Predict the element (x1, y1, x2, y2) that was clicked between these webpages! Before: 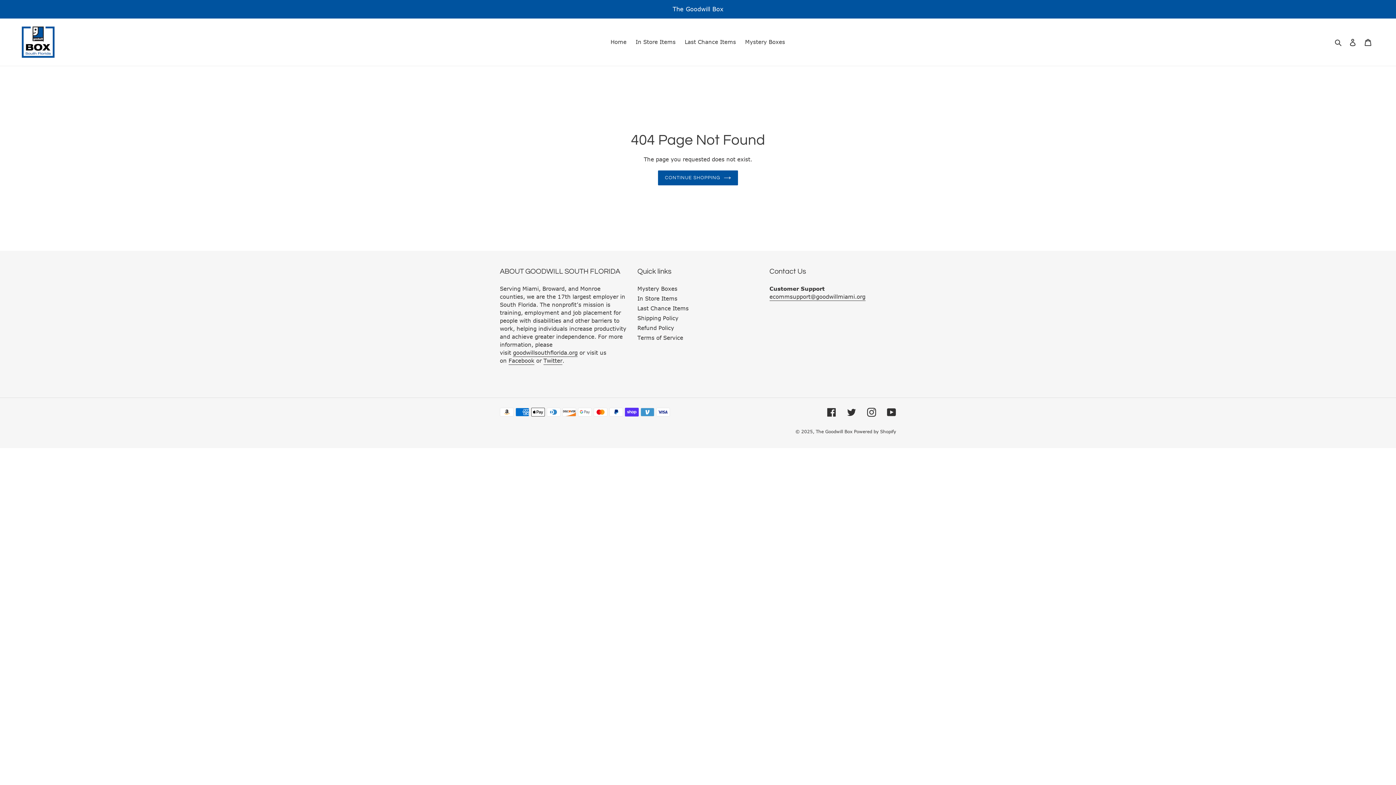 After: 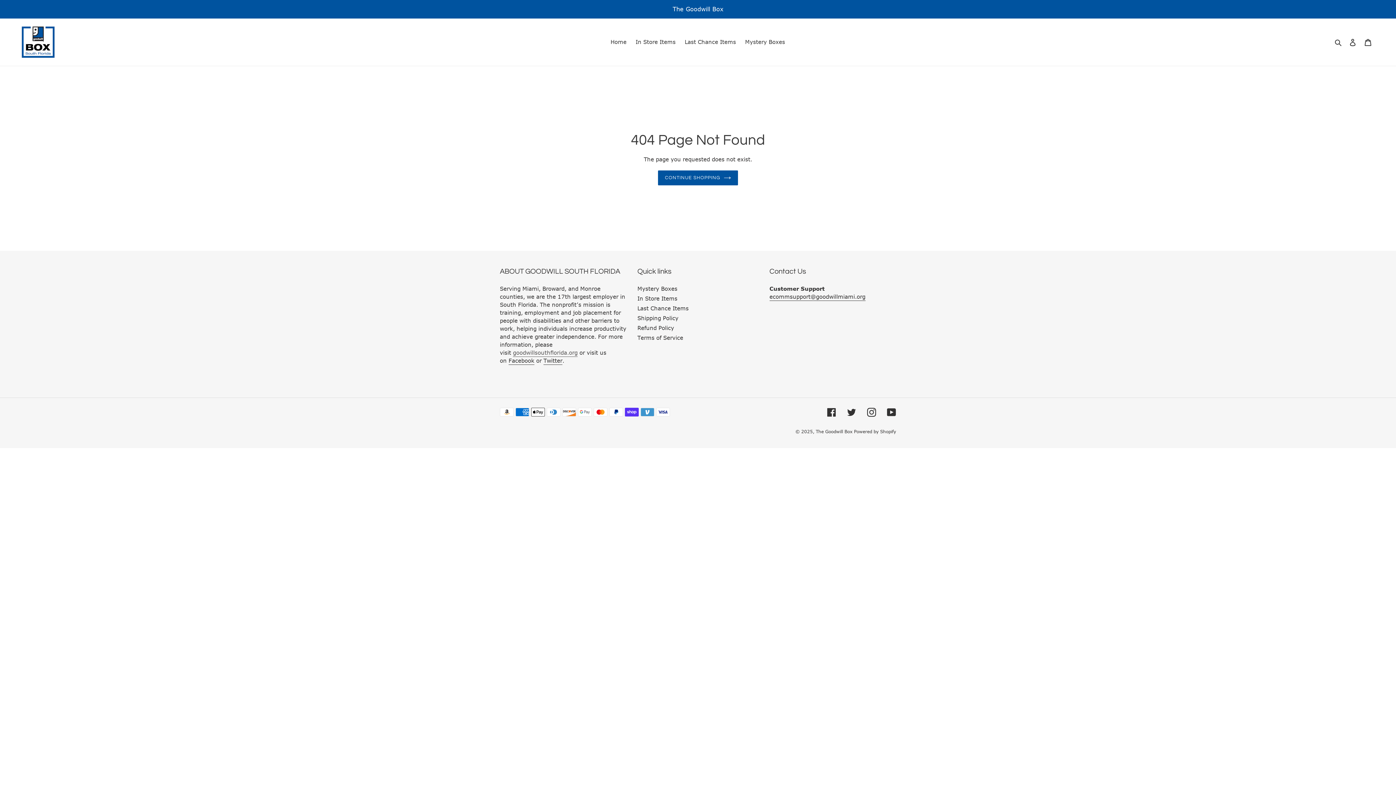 Action: label: goodwillsouthflorida.org bbox: (513, 349, 577, 357)